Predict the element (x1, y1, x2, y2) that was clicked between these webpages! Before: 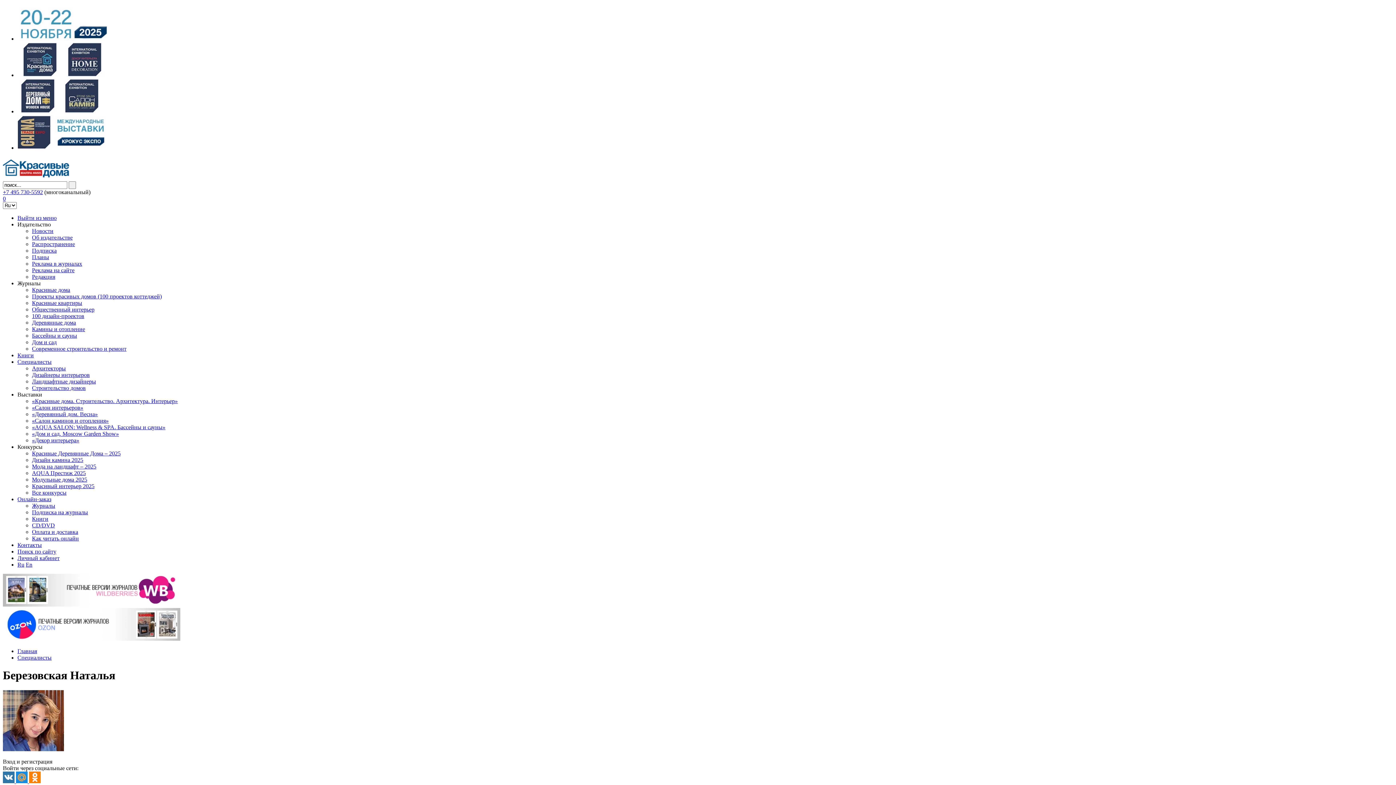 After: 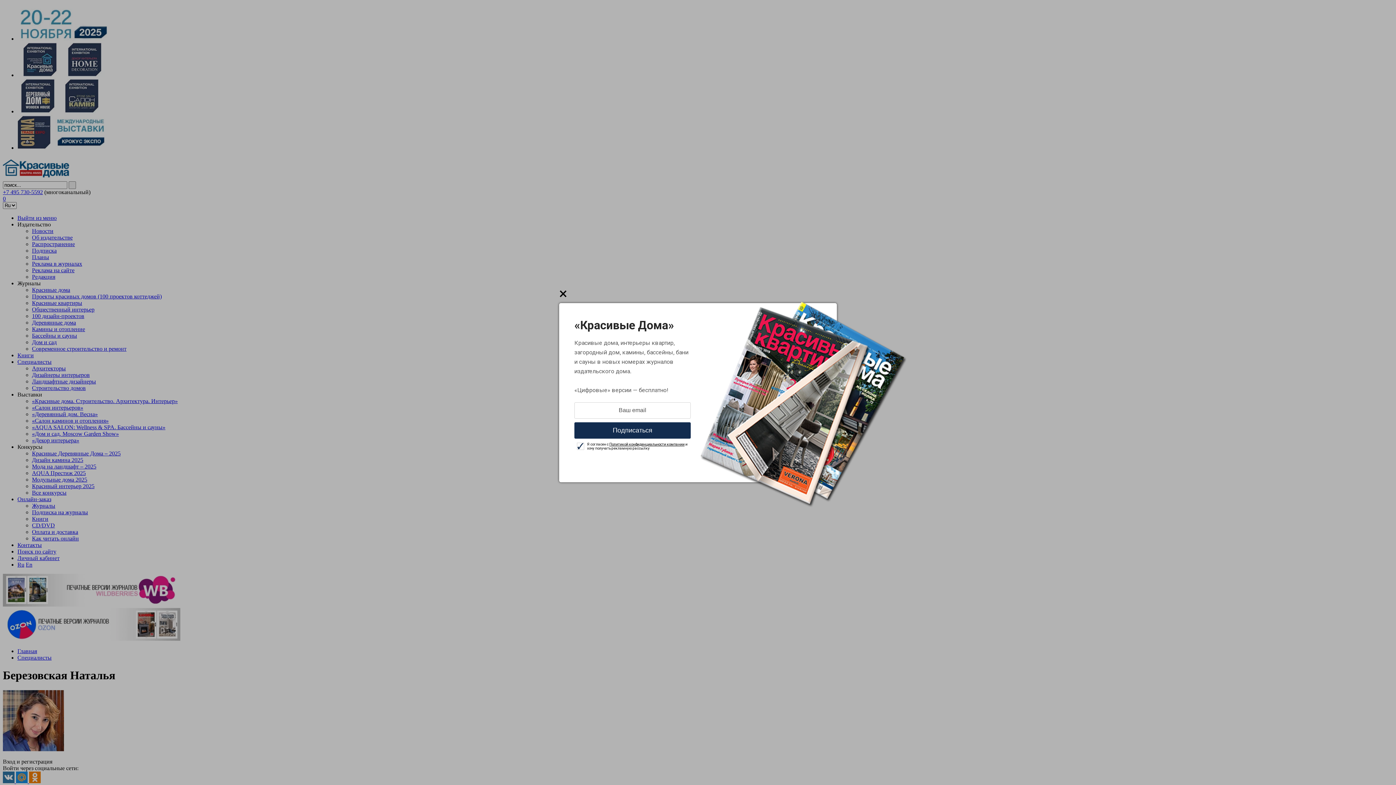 Action: bbox: (17, 35, 106, 41)